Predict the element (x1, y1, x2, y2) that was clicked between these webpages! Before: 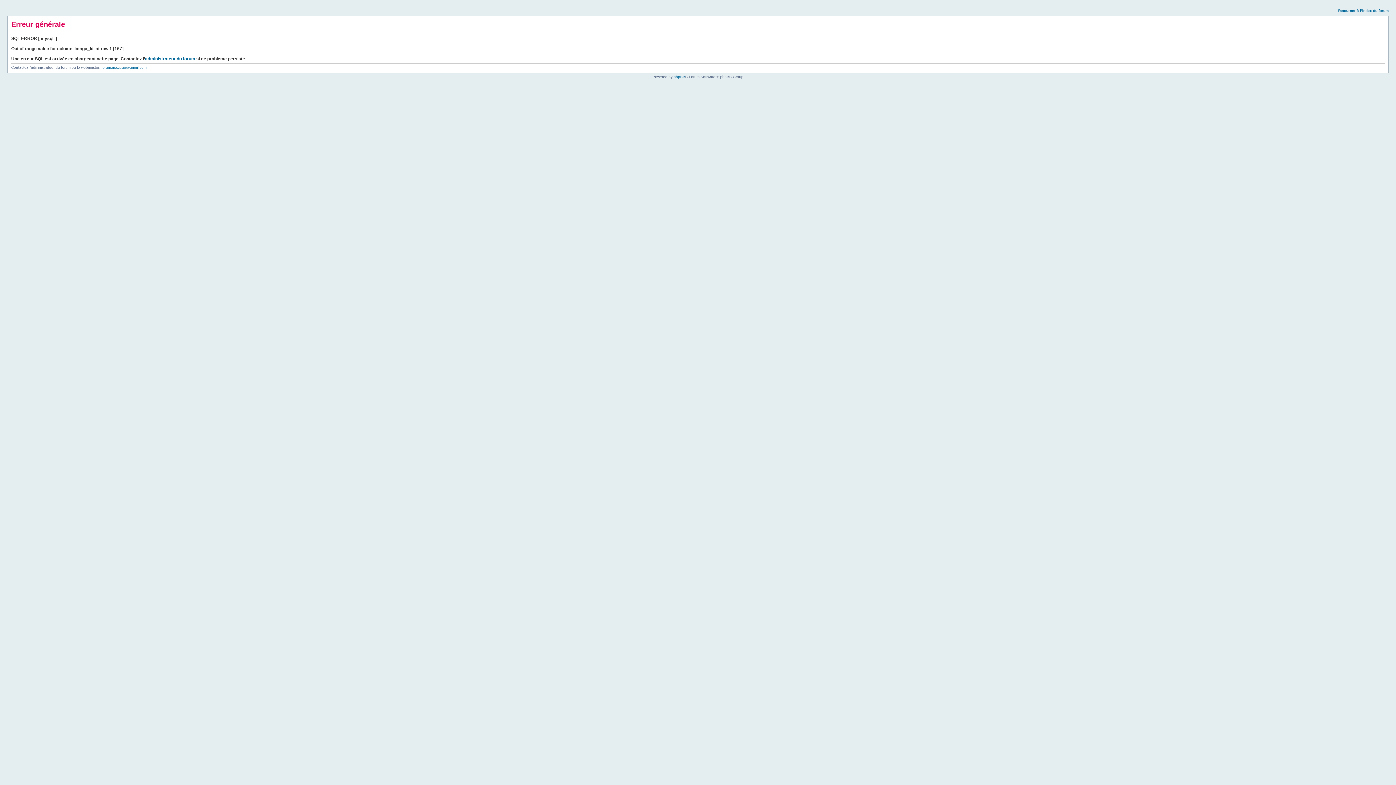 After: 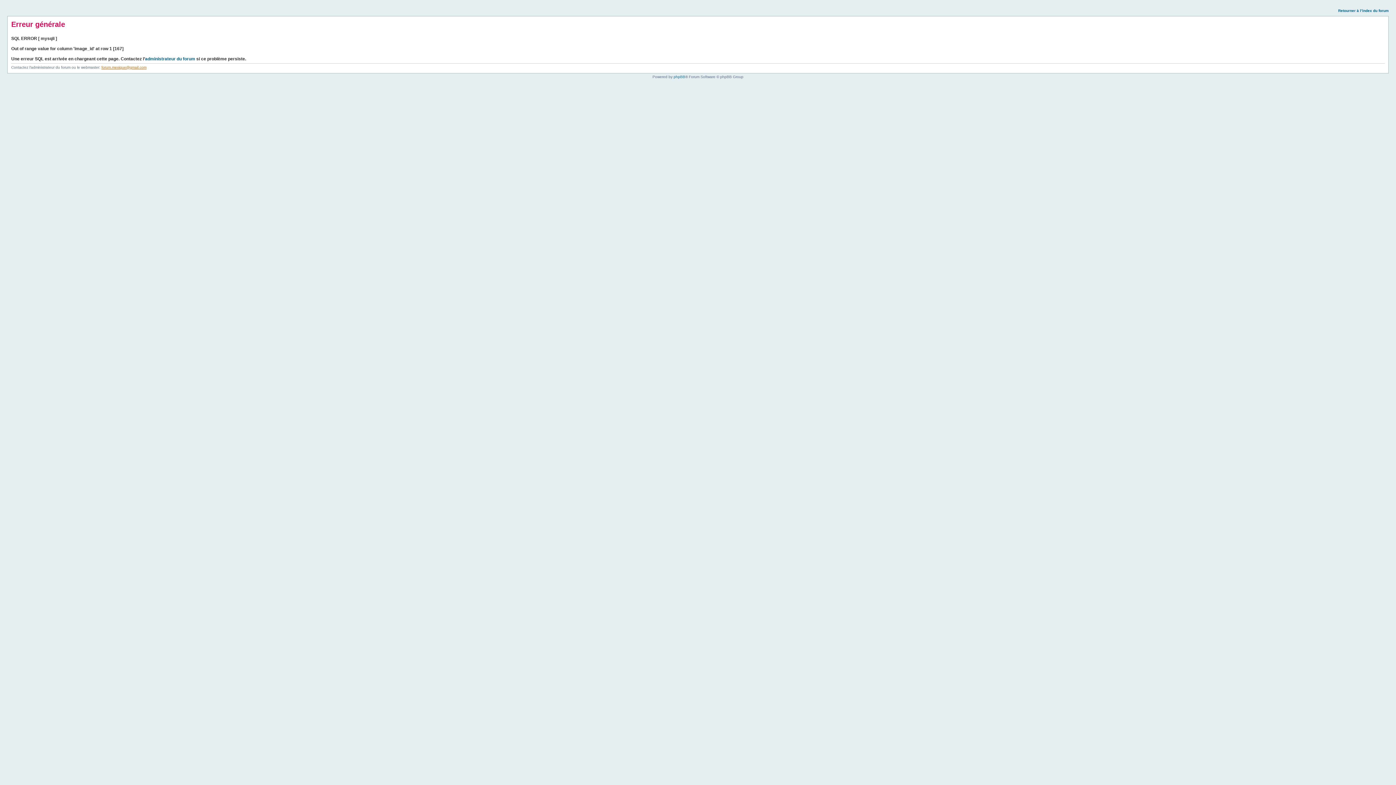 Action: bbox: (101, 65, 146, 69) label: forum.mexique@gmail.com